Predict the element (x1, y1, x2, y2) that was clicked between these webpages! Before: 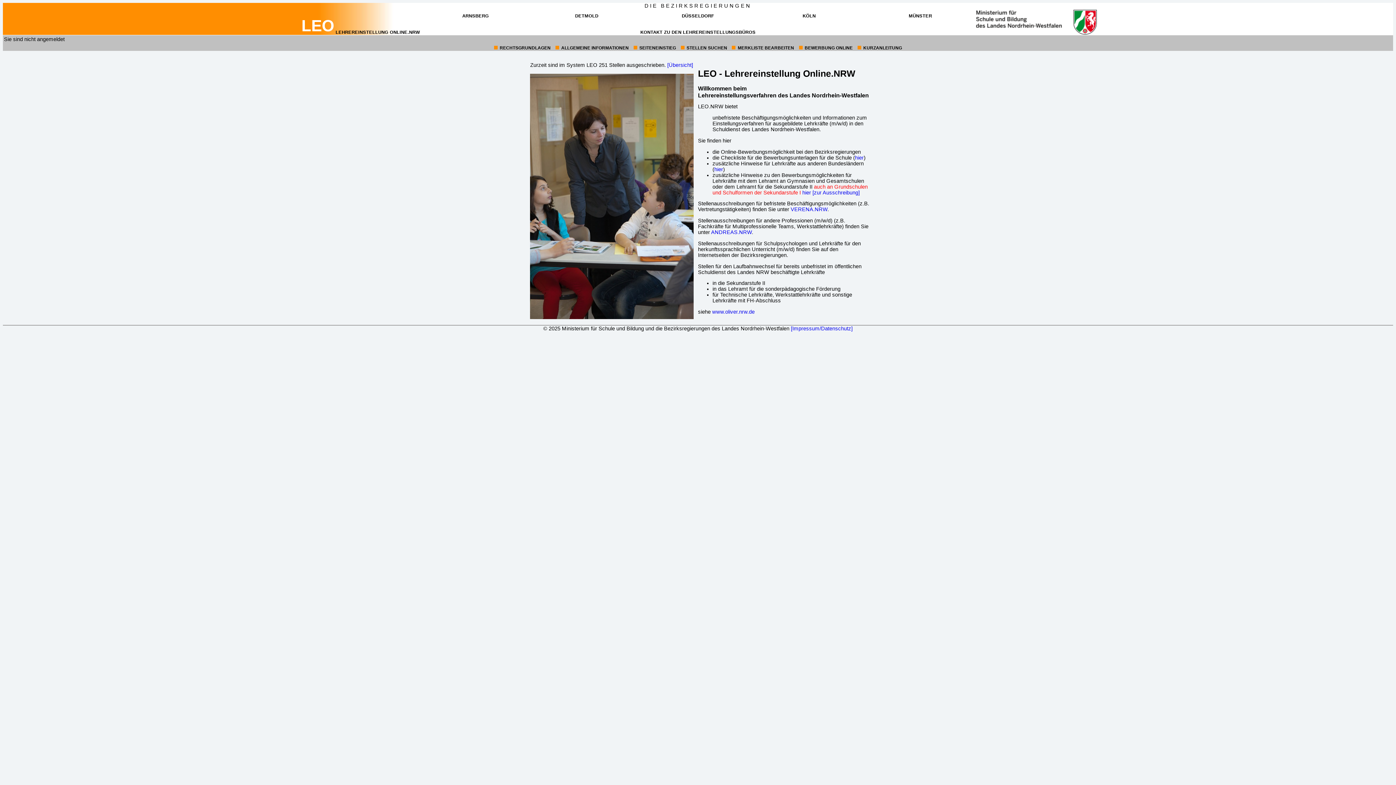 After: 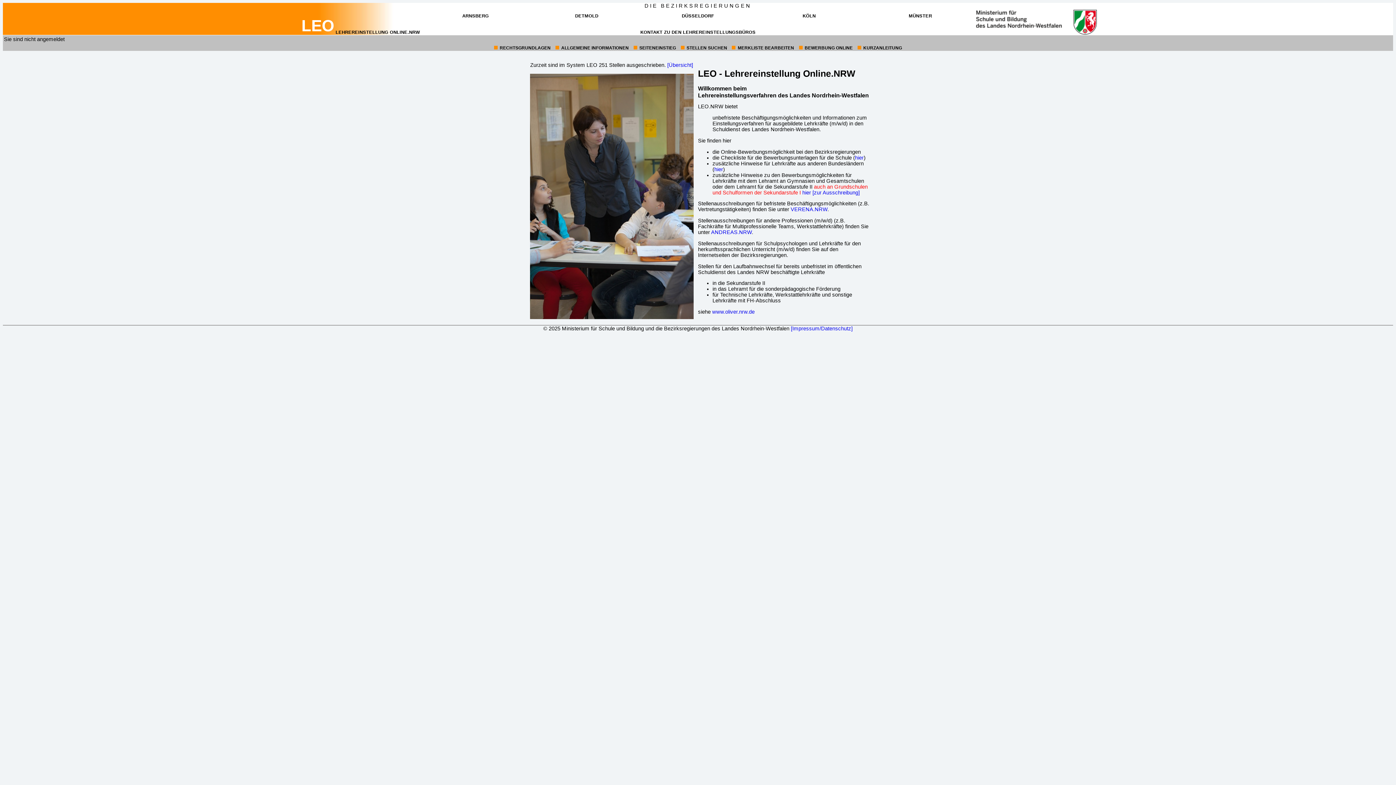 Action: bbox: (802, 189, 812, 195) label: hier 